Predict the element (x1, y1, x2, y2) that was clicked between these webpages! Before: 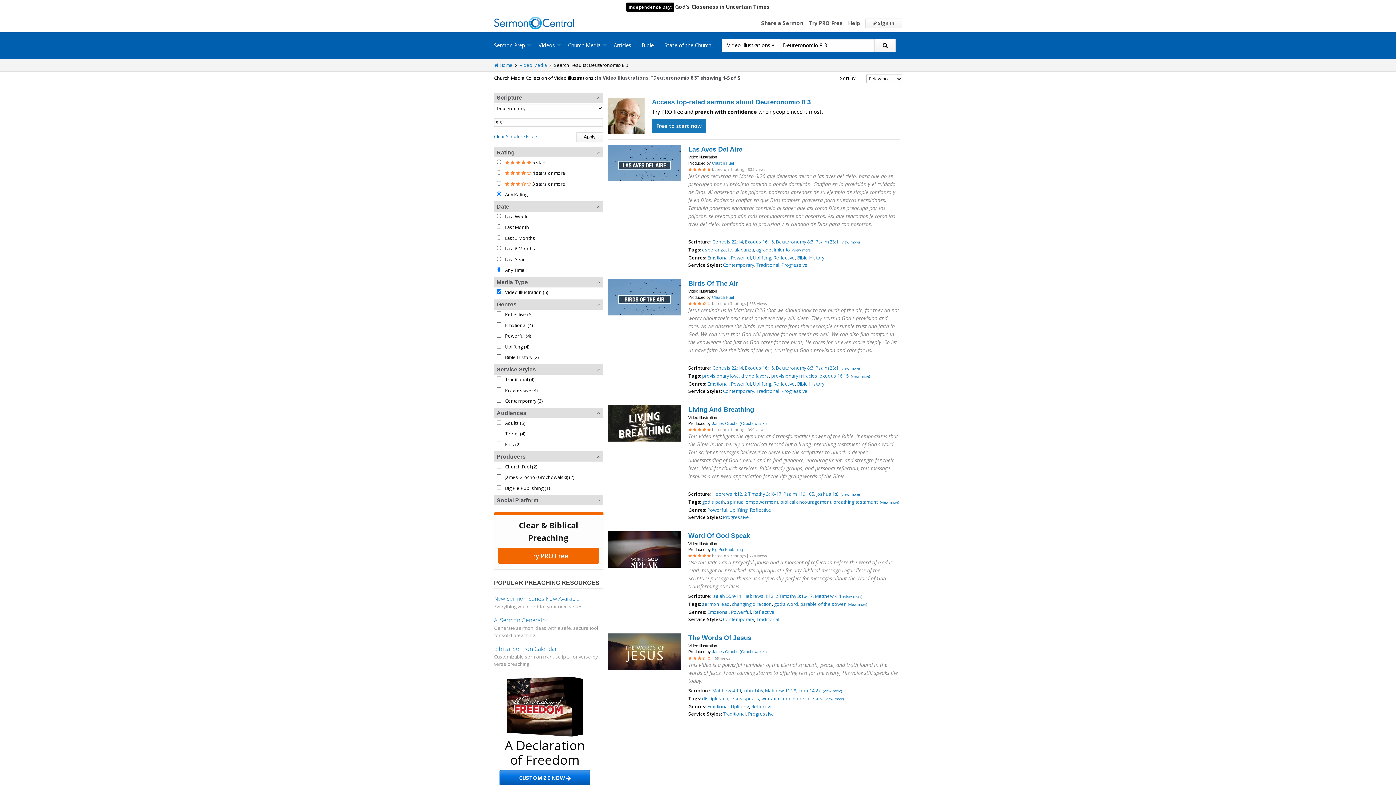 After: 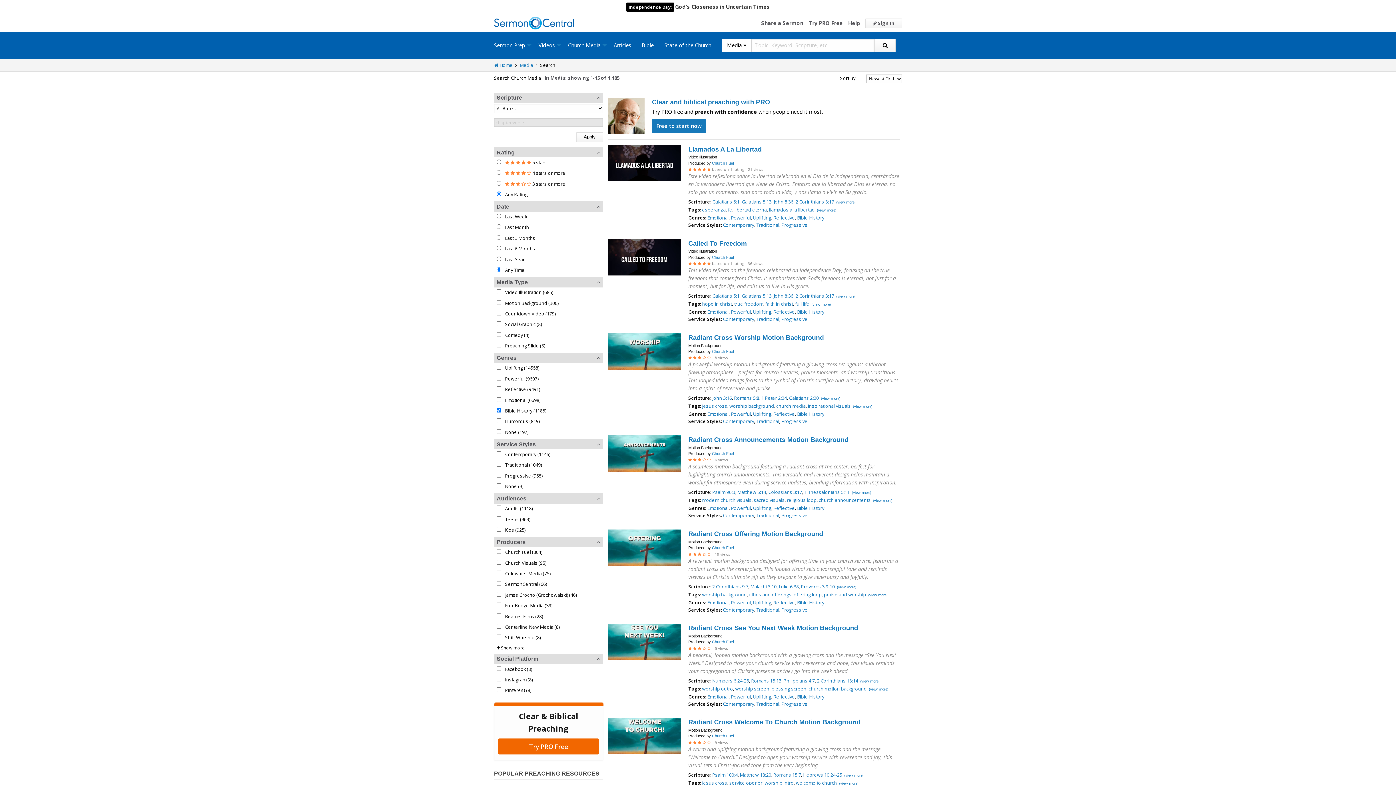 Action: label: Bible History bbox: (797, 254, 824, 261)